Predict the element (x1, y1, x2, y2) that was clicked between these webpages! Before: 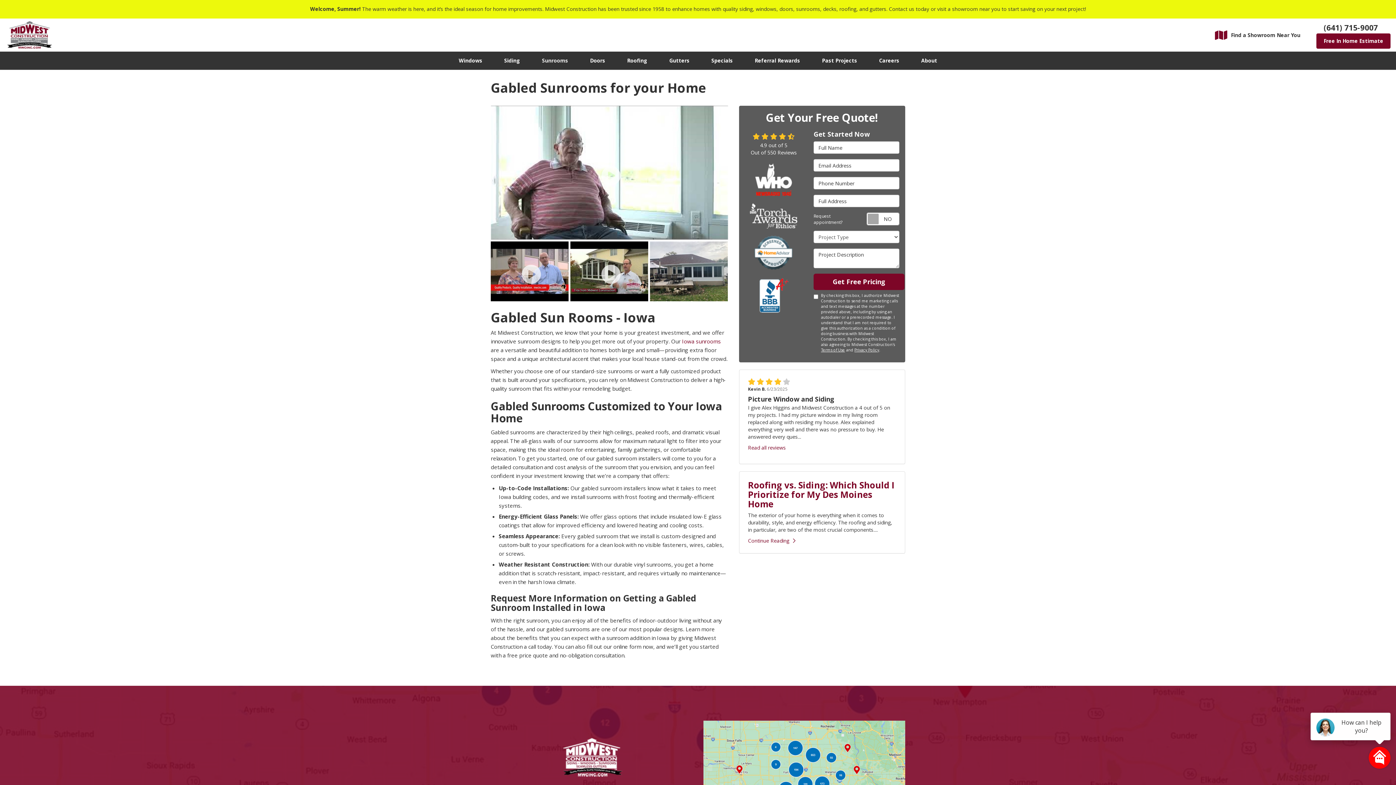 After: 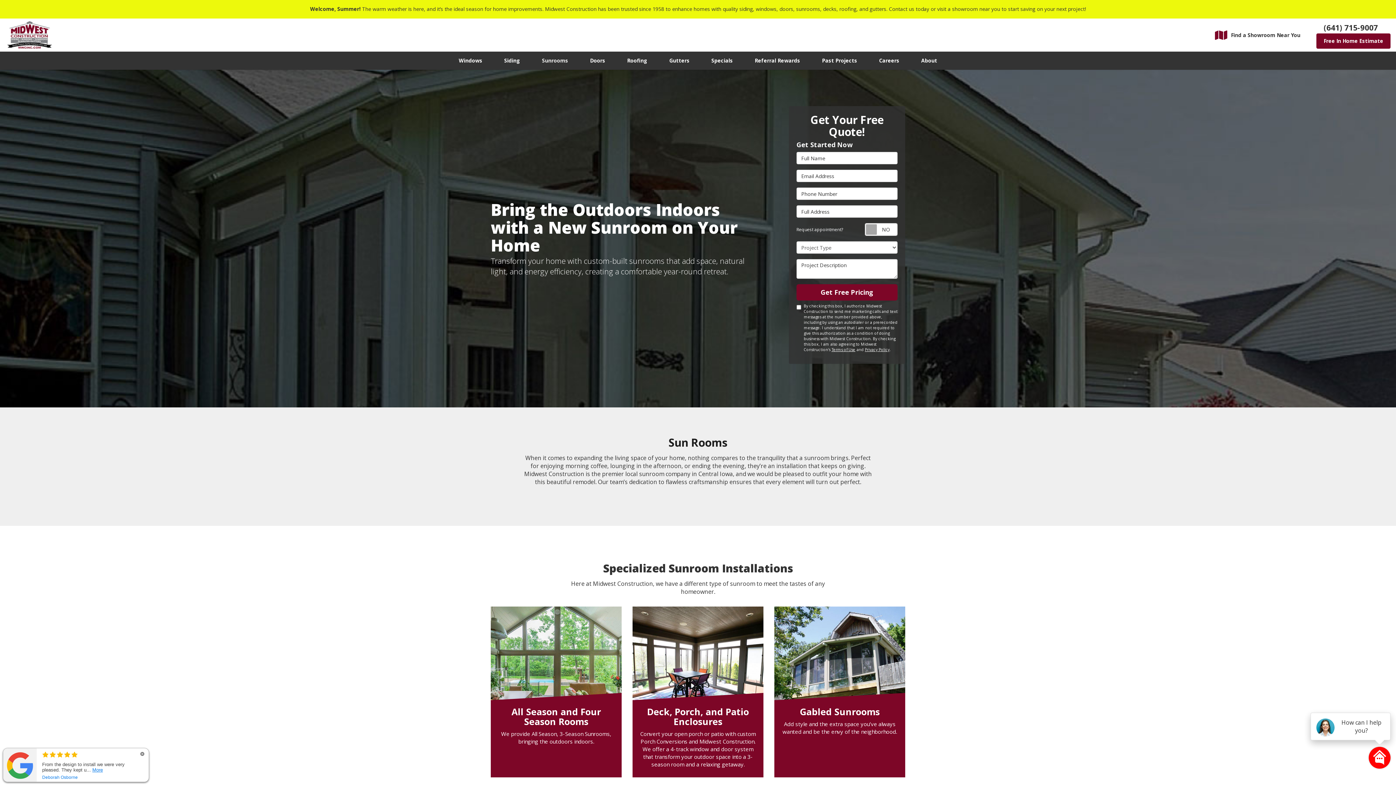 Action: bbox: (531, 51, 579, 69) label: Sunrooms